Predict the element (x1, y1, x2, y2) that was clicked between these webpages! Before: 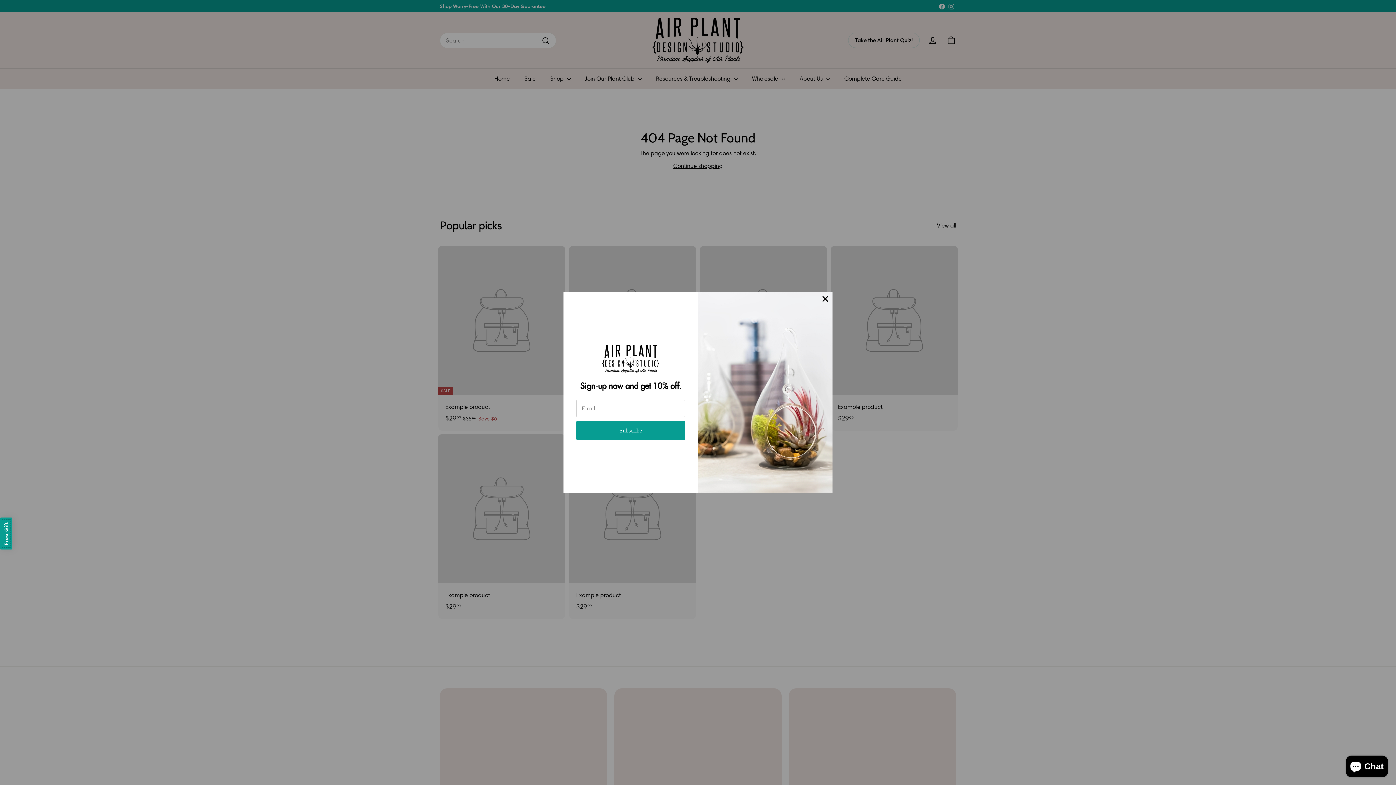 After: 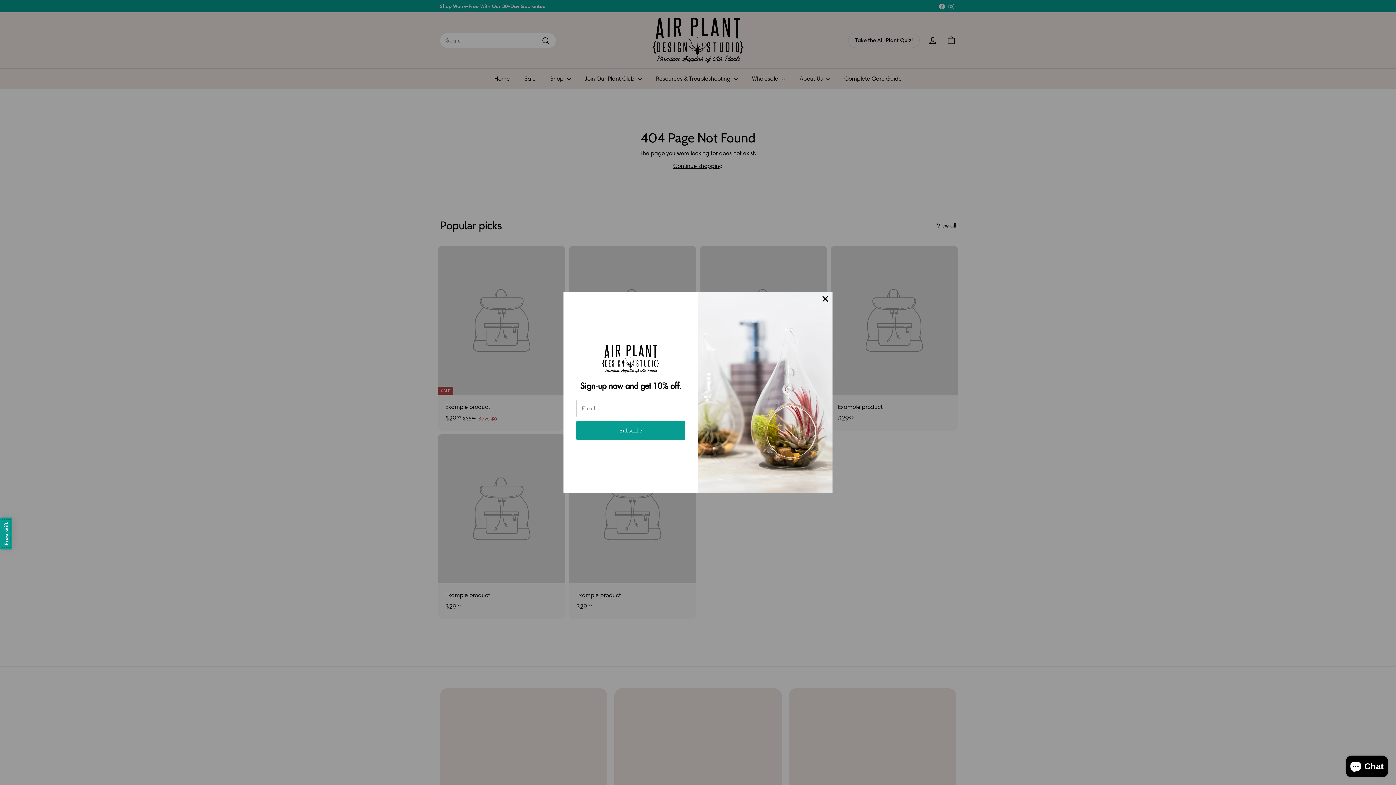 Action: bbox: (0, 517, 12, 549) label: Free Gift